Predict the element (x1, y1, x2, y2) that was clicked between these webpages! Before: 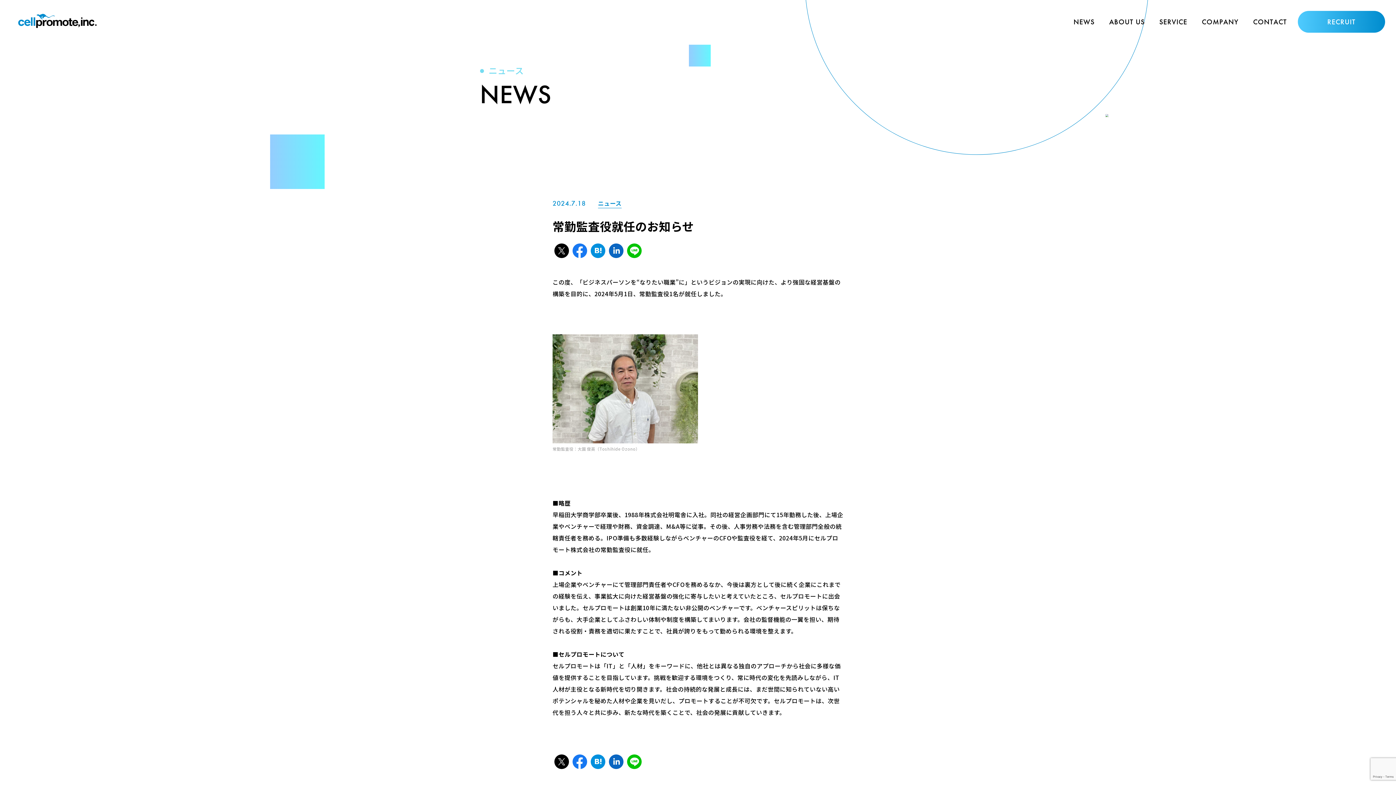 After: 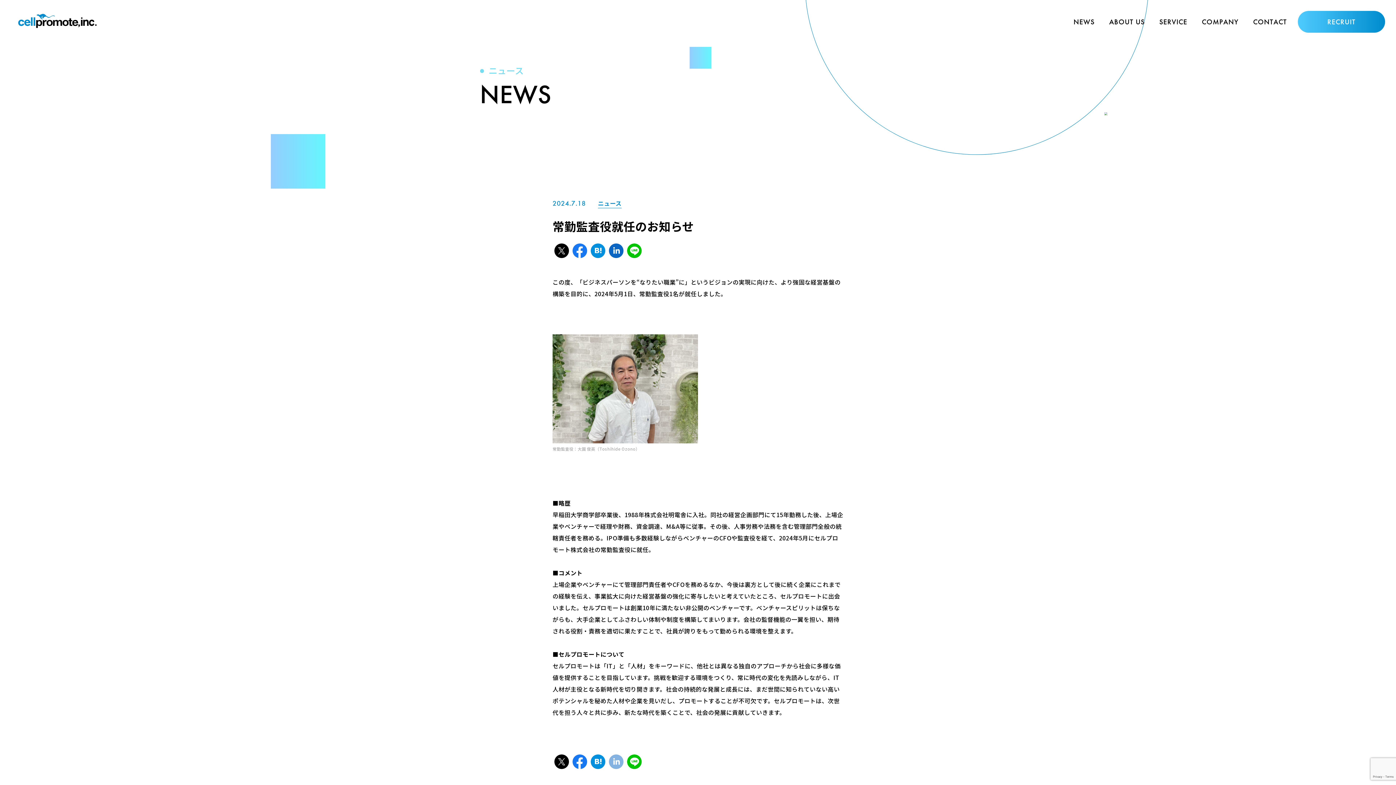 Action: bbox: (609, 758, 623, 767)